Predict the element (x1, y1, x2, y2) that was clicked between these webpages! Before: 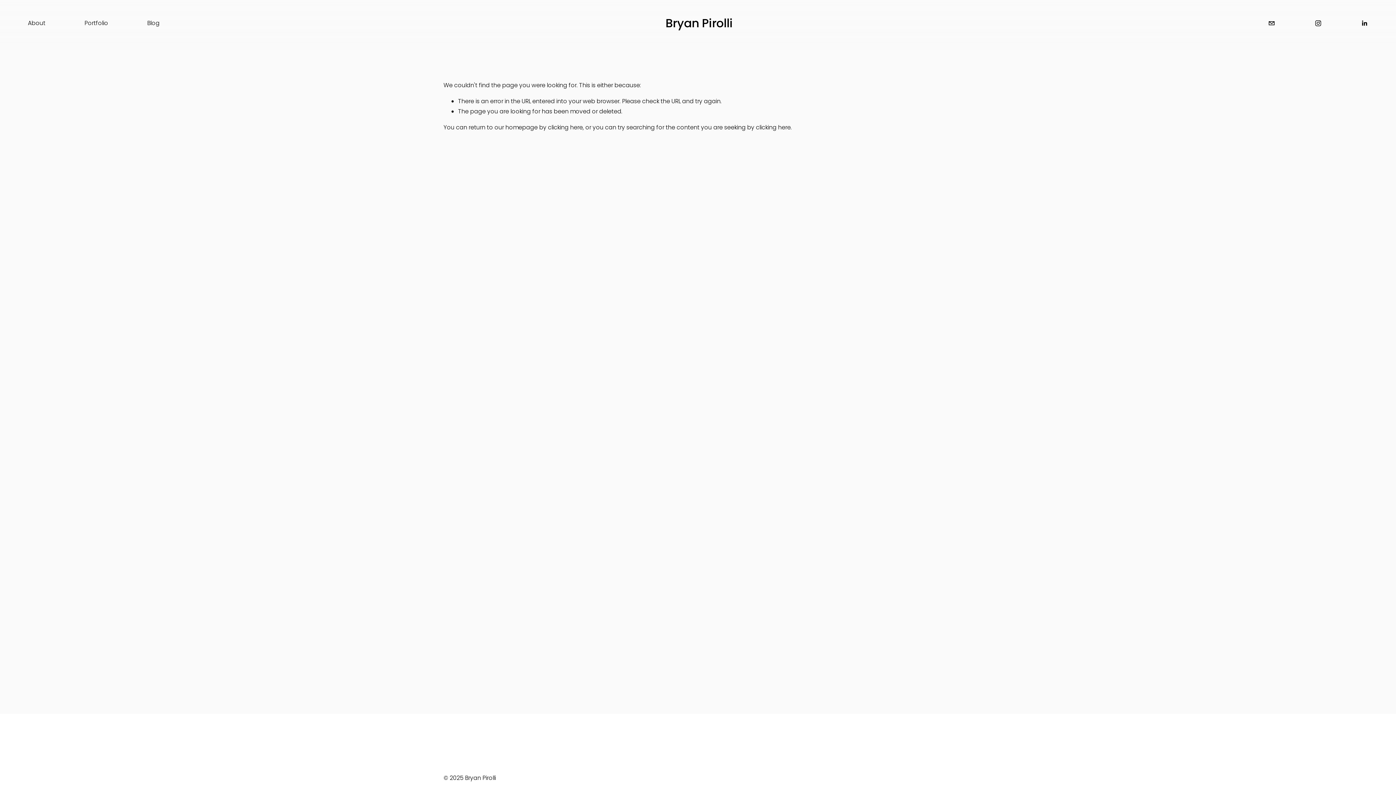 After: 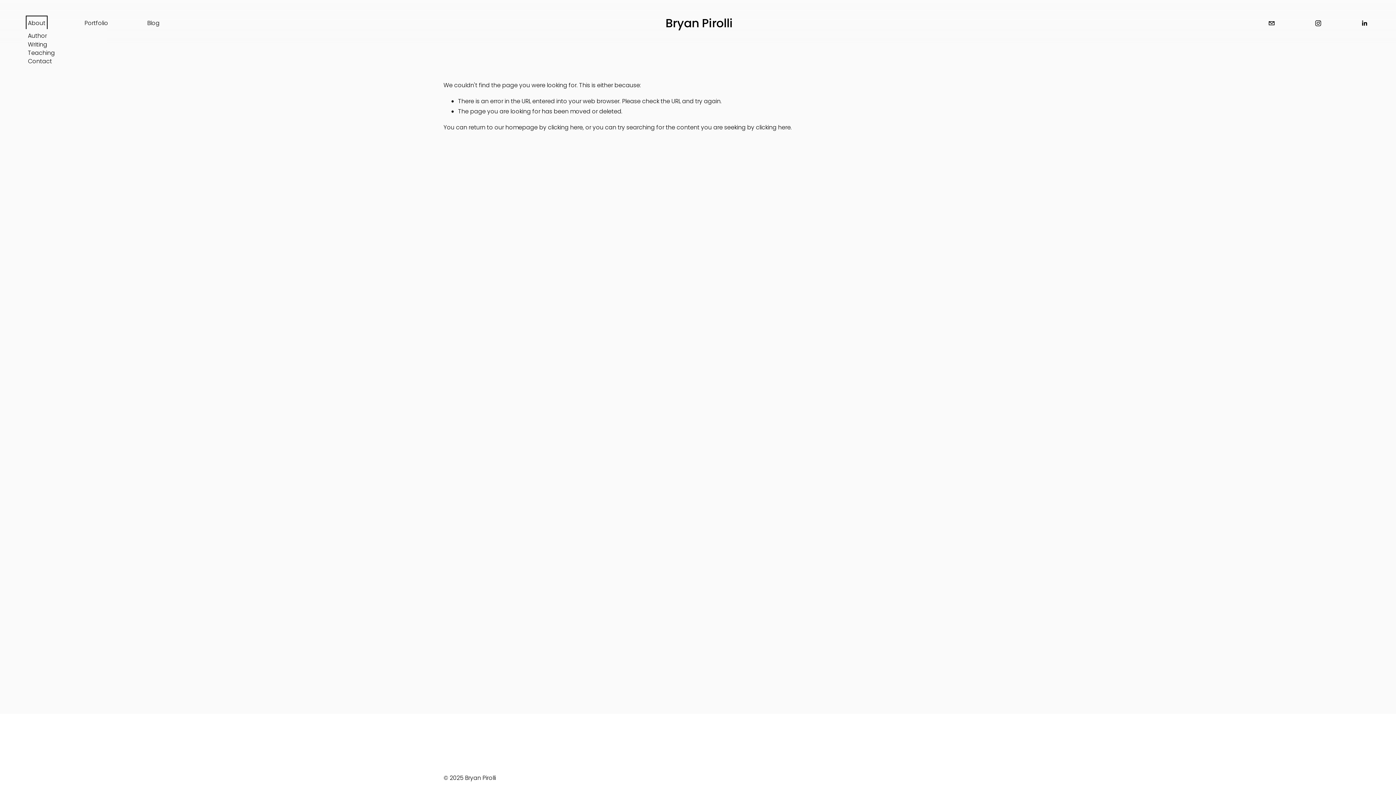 Action: label: folder dropdown bbox: (27, 17, 45, 29)